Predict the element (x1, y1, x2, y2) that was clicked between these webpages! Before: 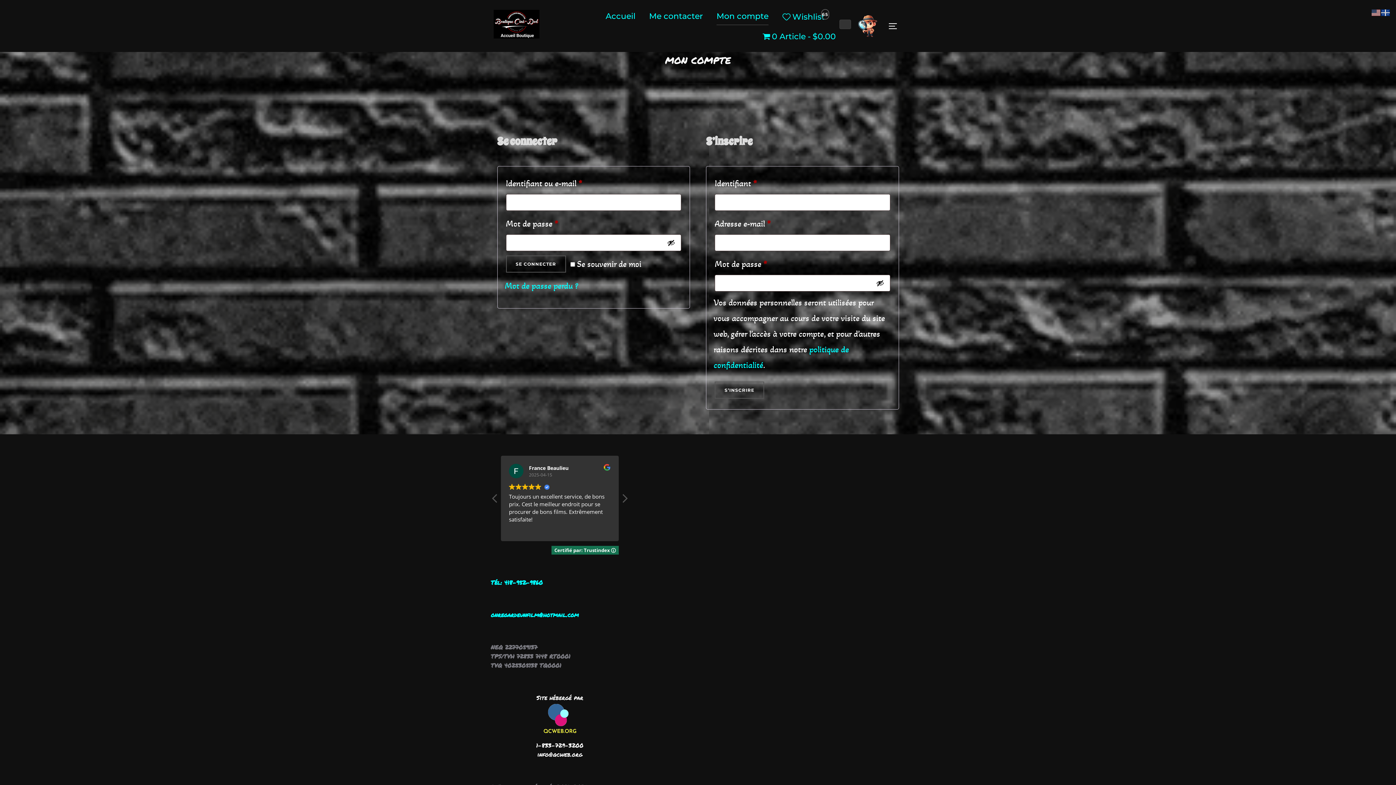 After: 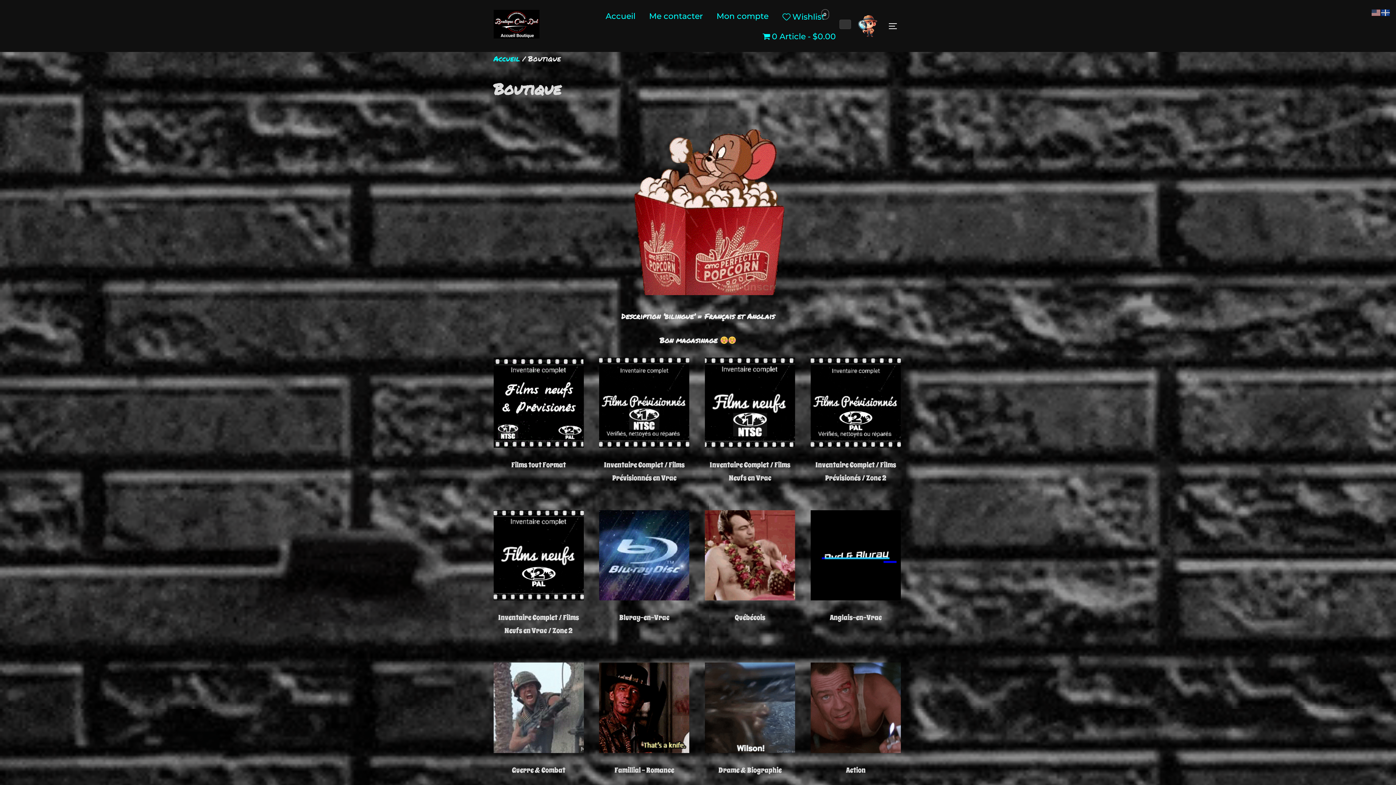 Action: label: 0 Article$0.00 bbox: (762, 26, 836, 45)